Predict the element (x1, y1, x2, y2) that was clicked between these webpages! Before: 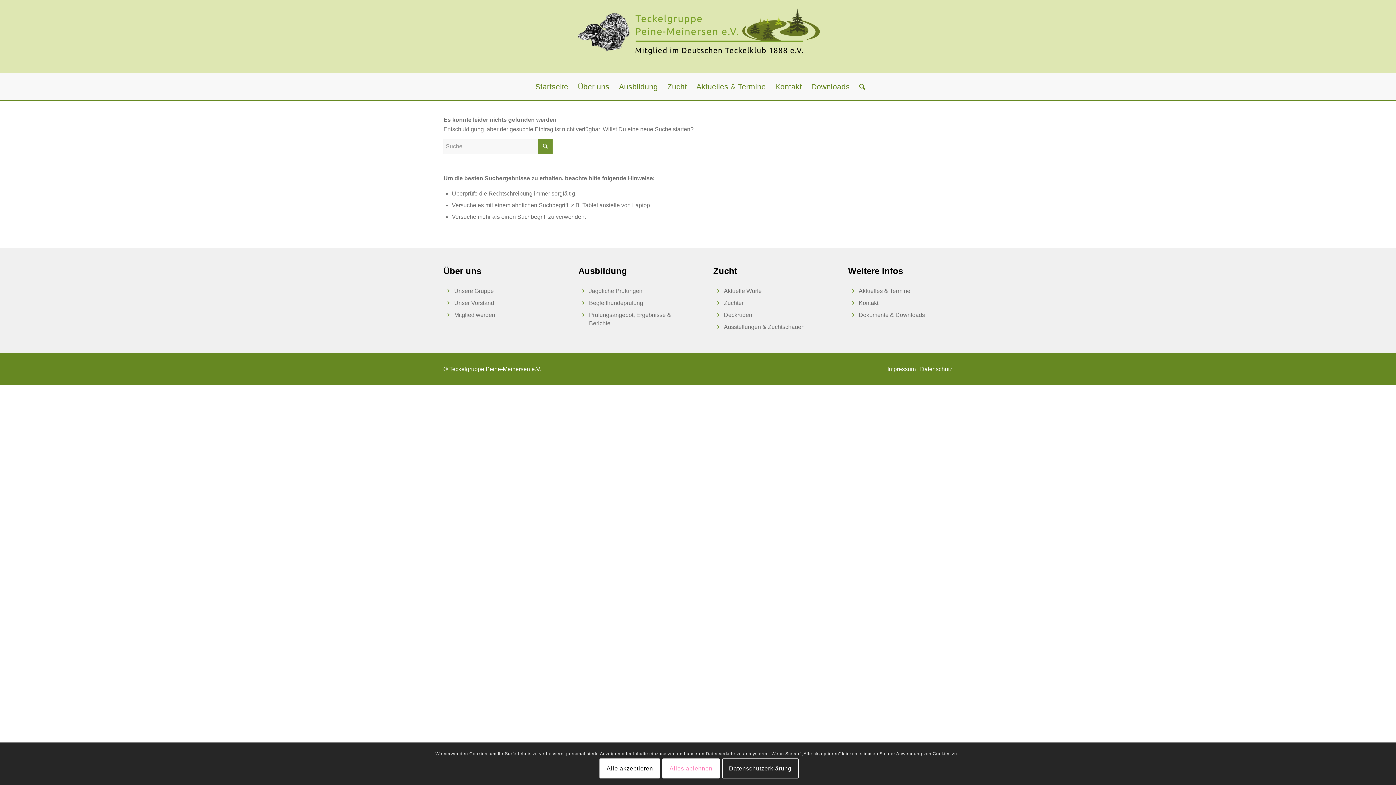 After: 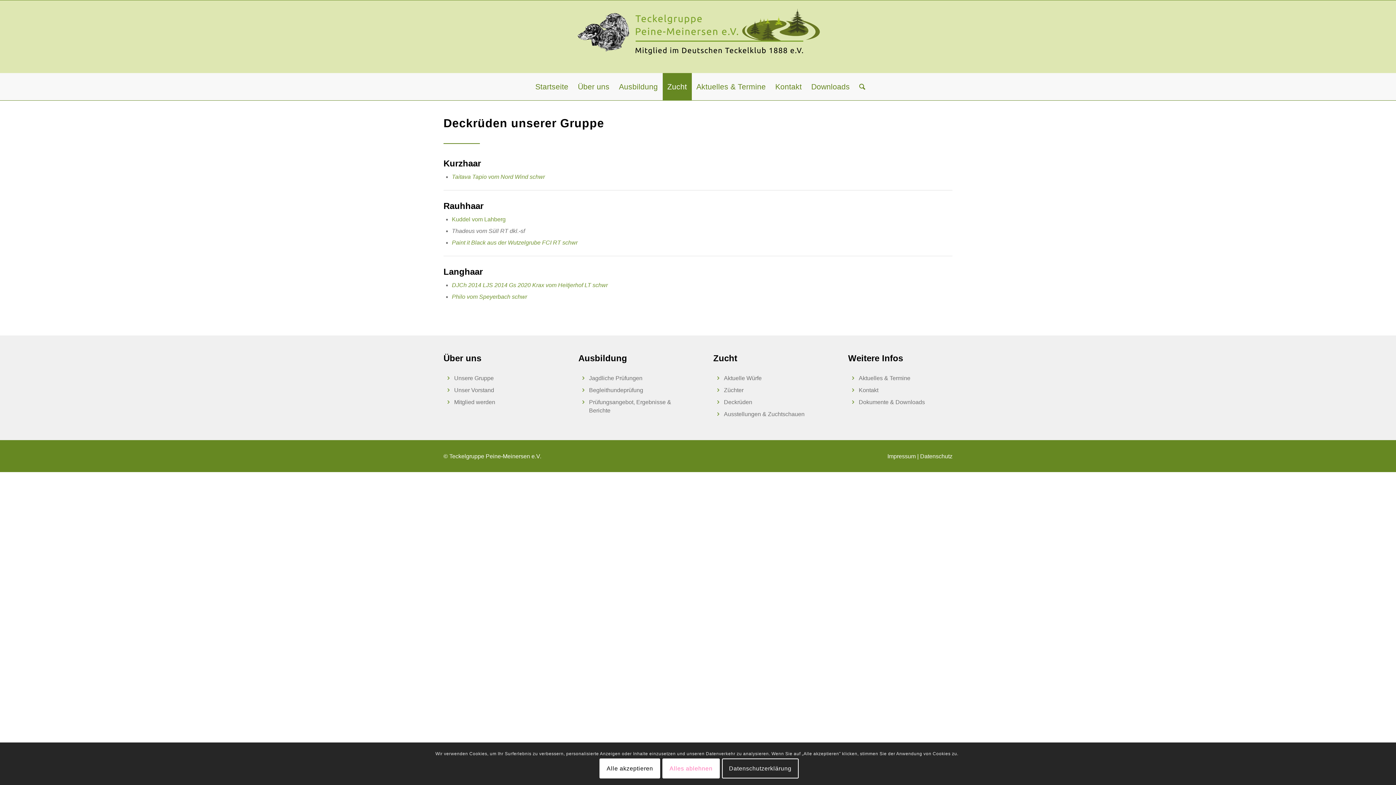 Action: label: Deckrüden bbox: (724, 312, 752, 318)